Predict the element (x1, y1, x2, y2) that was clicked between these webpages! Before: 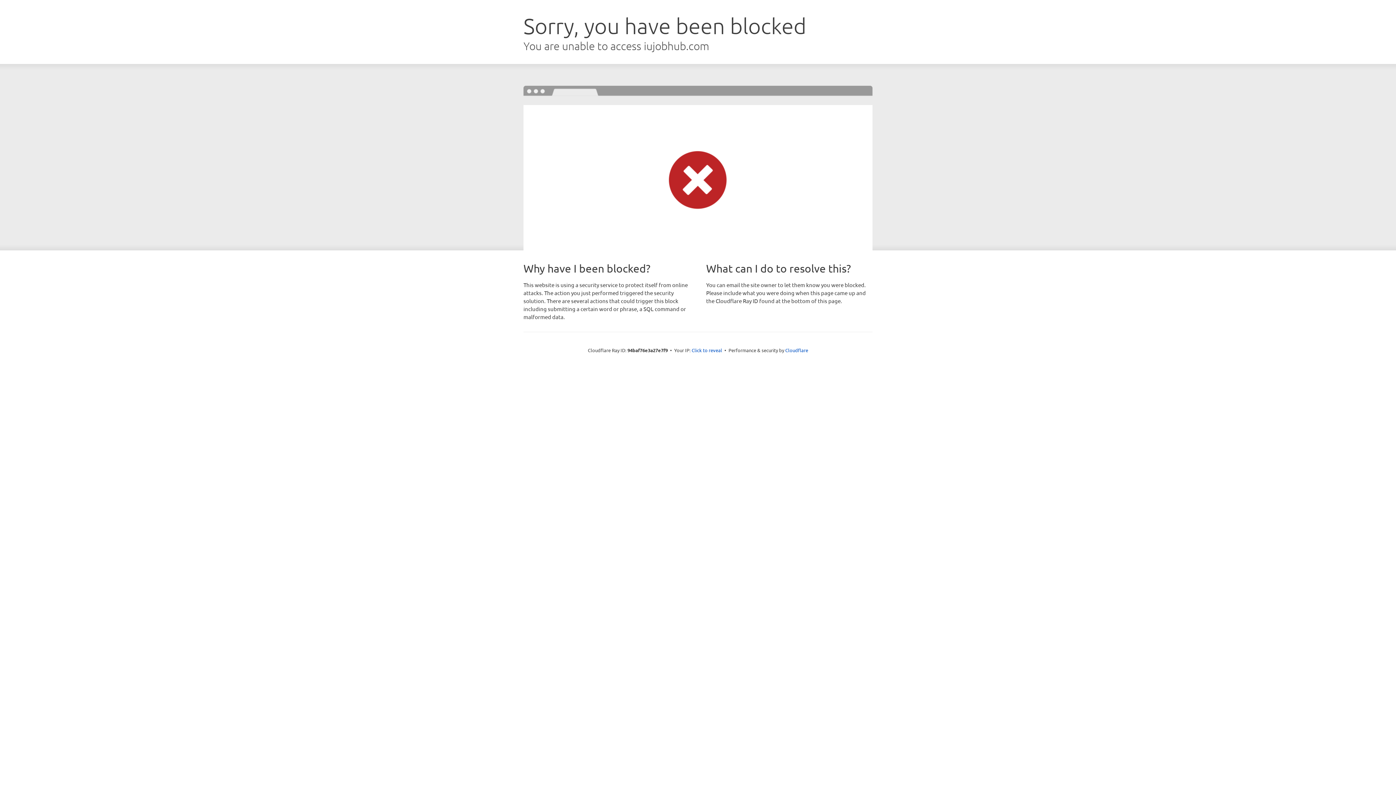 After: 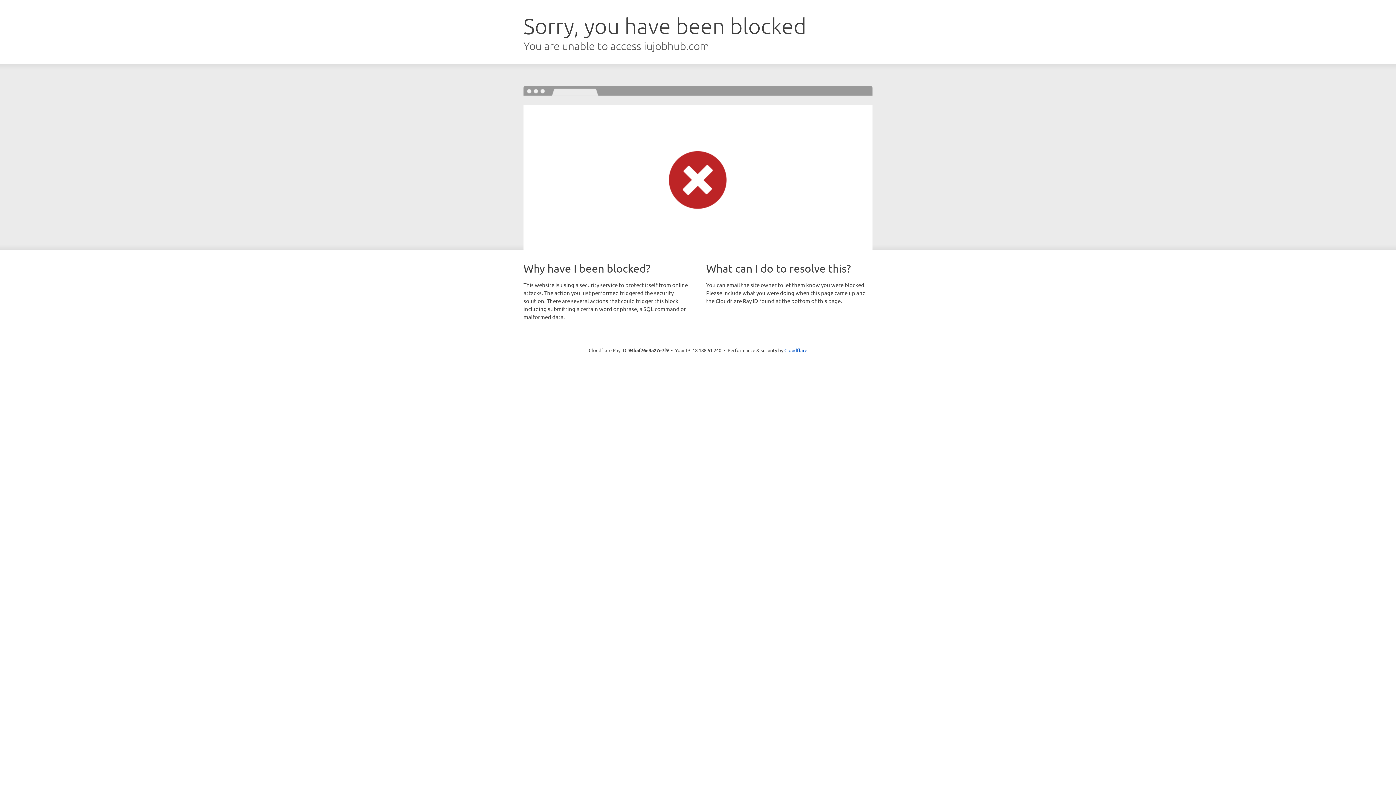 Action: label: Click to reveal bbox: (691, 346, 722, 353)